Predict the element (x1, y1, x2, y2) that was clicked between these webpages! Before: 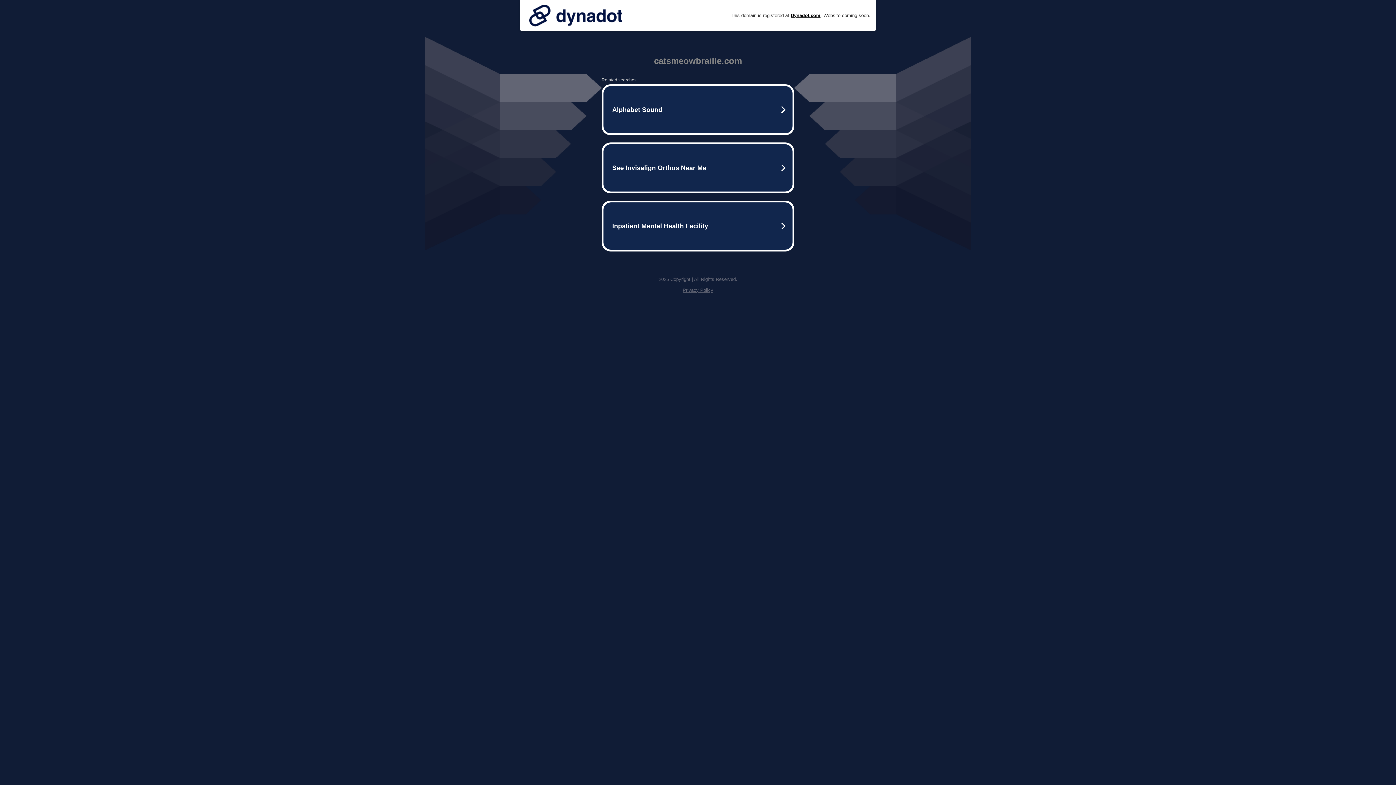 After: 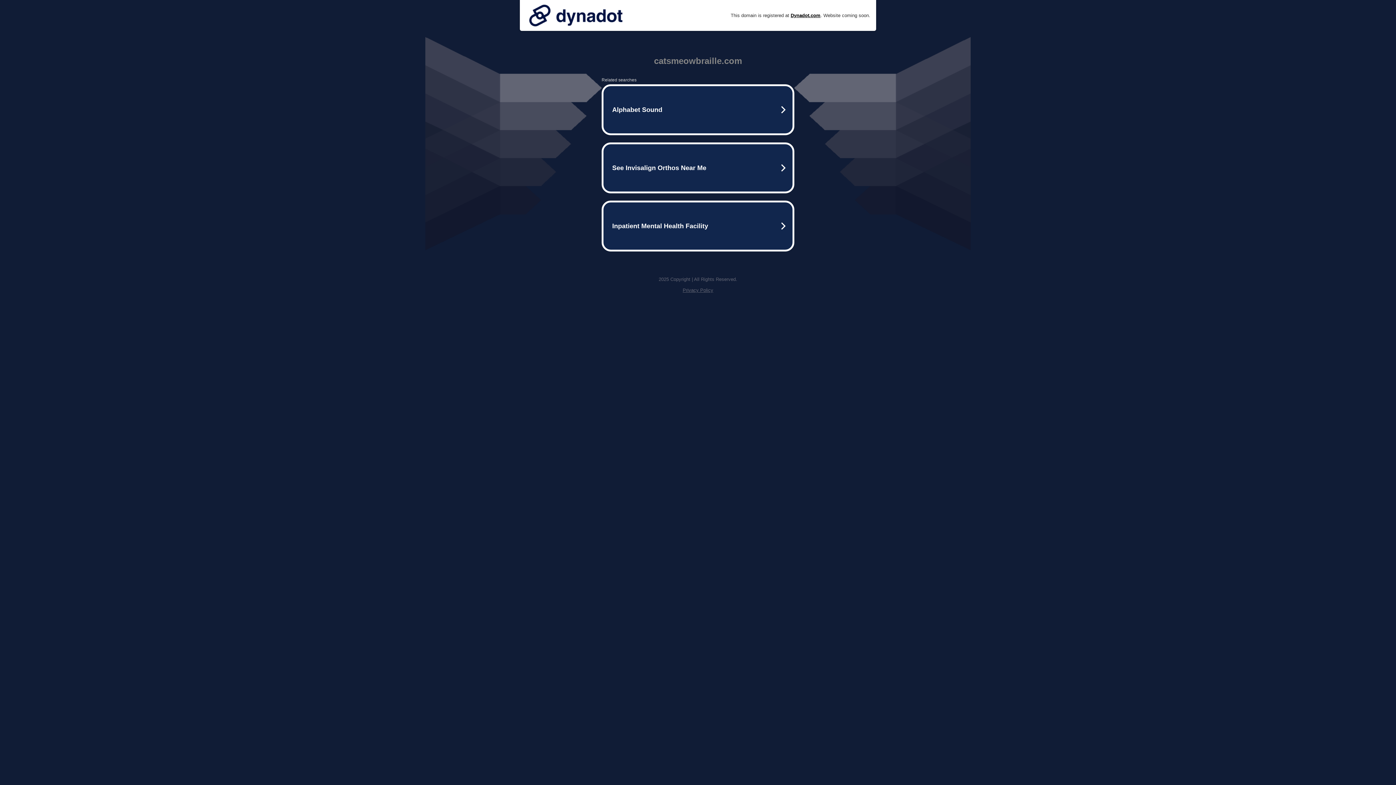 Action: bbox: (682, 287, 713, 293) label: Privacy Policy